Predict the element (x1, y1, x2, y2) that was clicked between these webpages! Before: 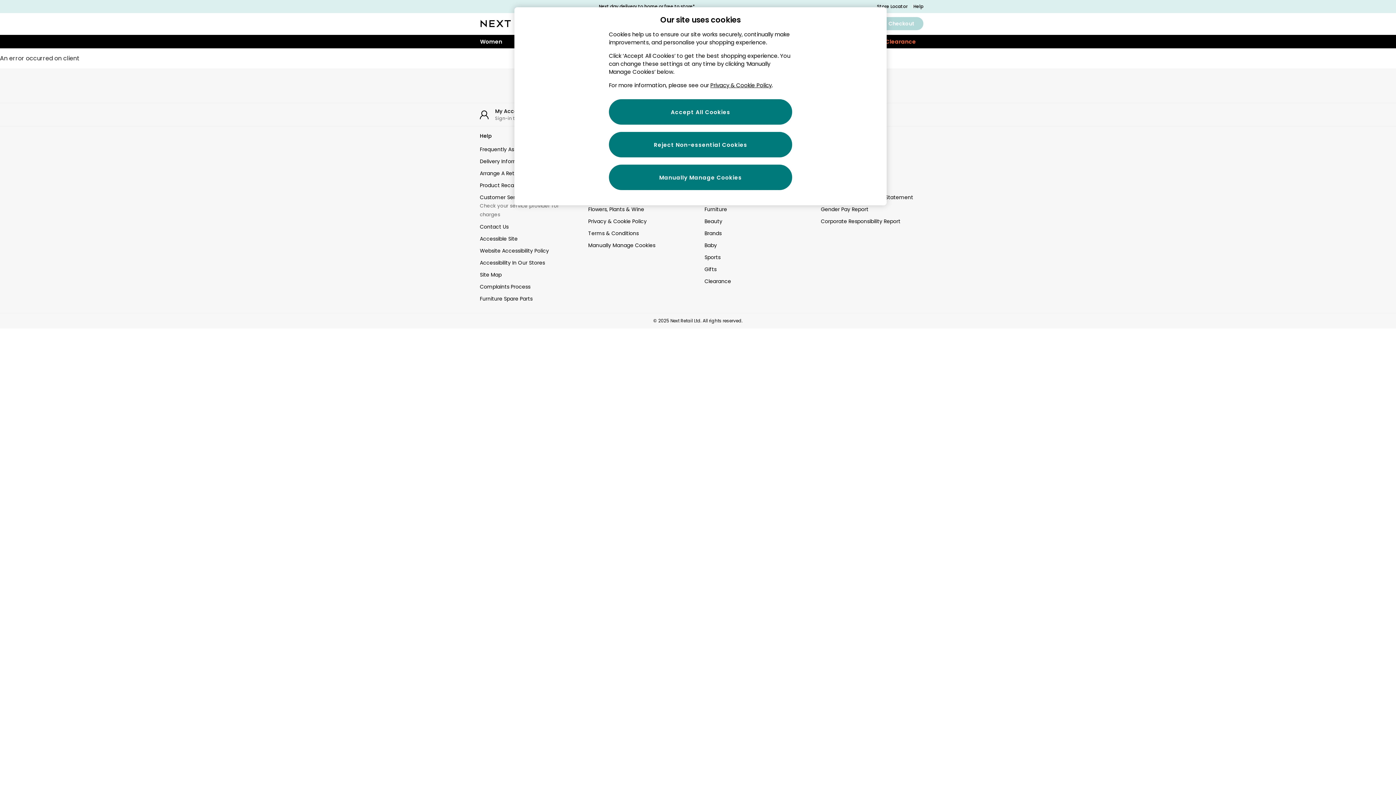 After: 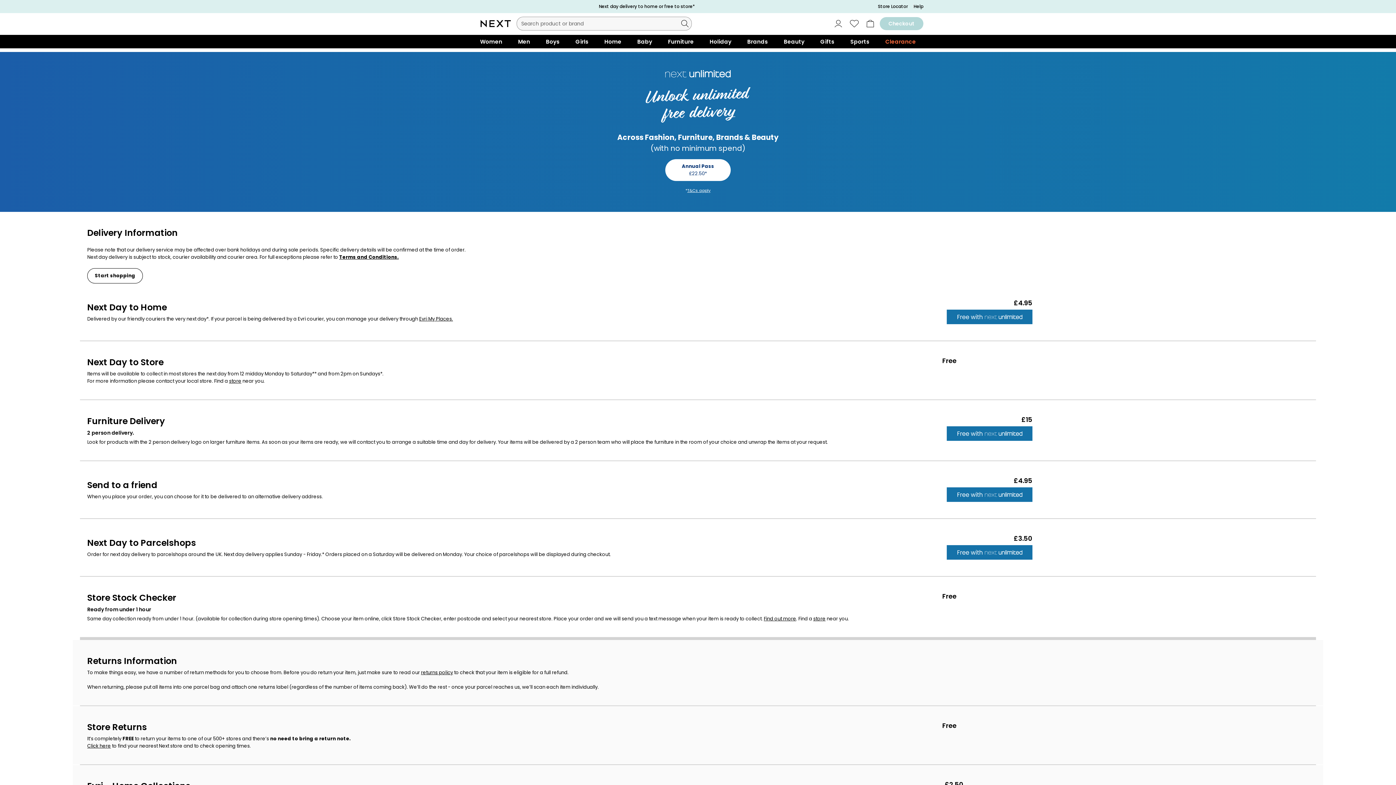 Action: bbox: (598, 4, 694, 9) label: Next day delivery to home or free to store*